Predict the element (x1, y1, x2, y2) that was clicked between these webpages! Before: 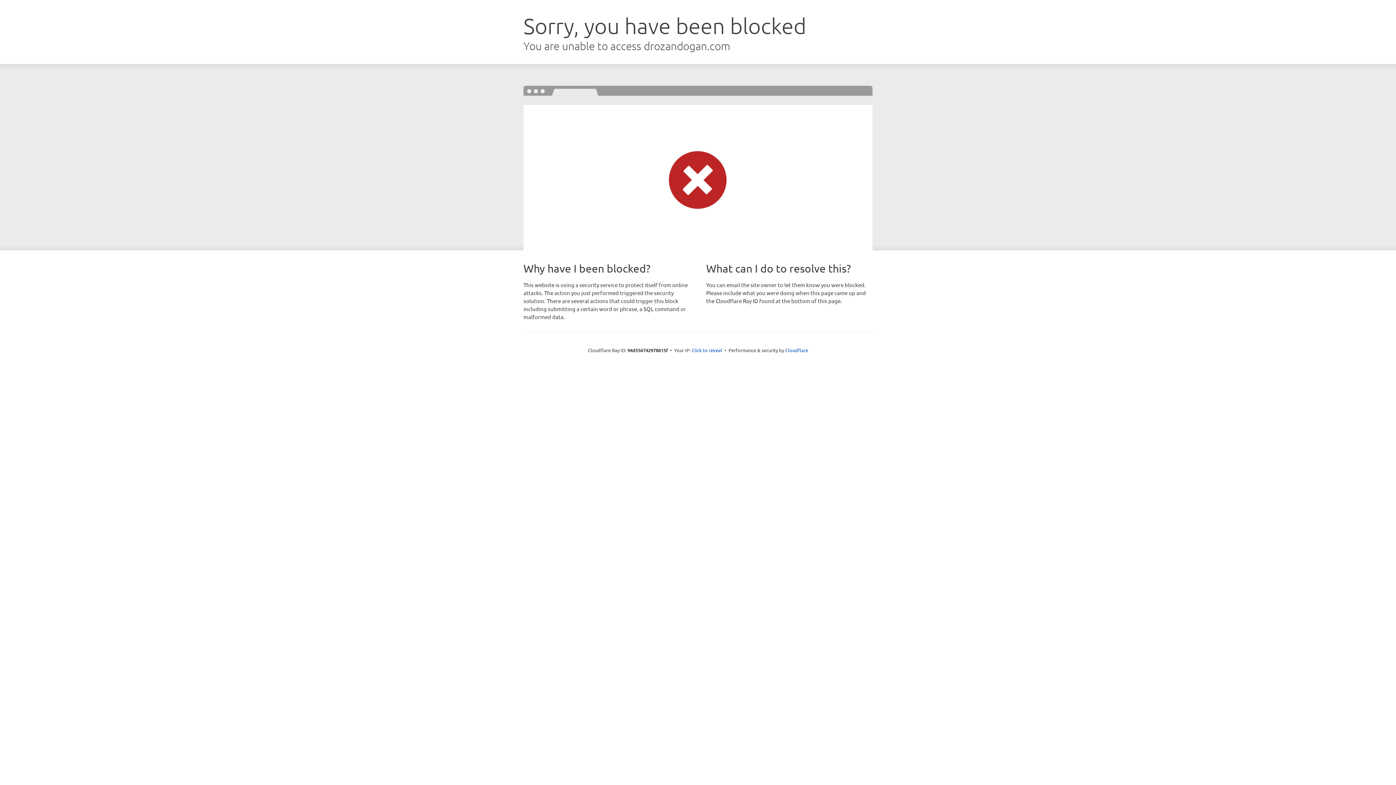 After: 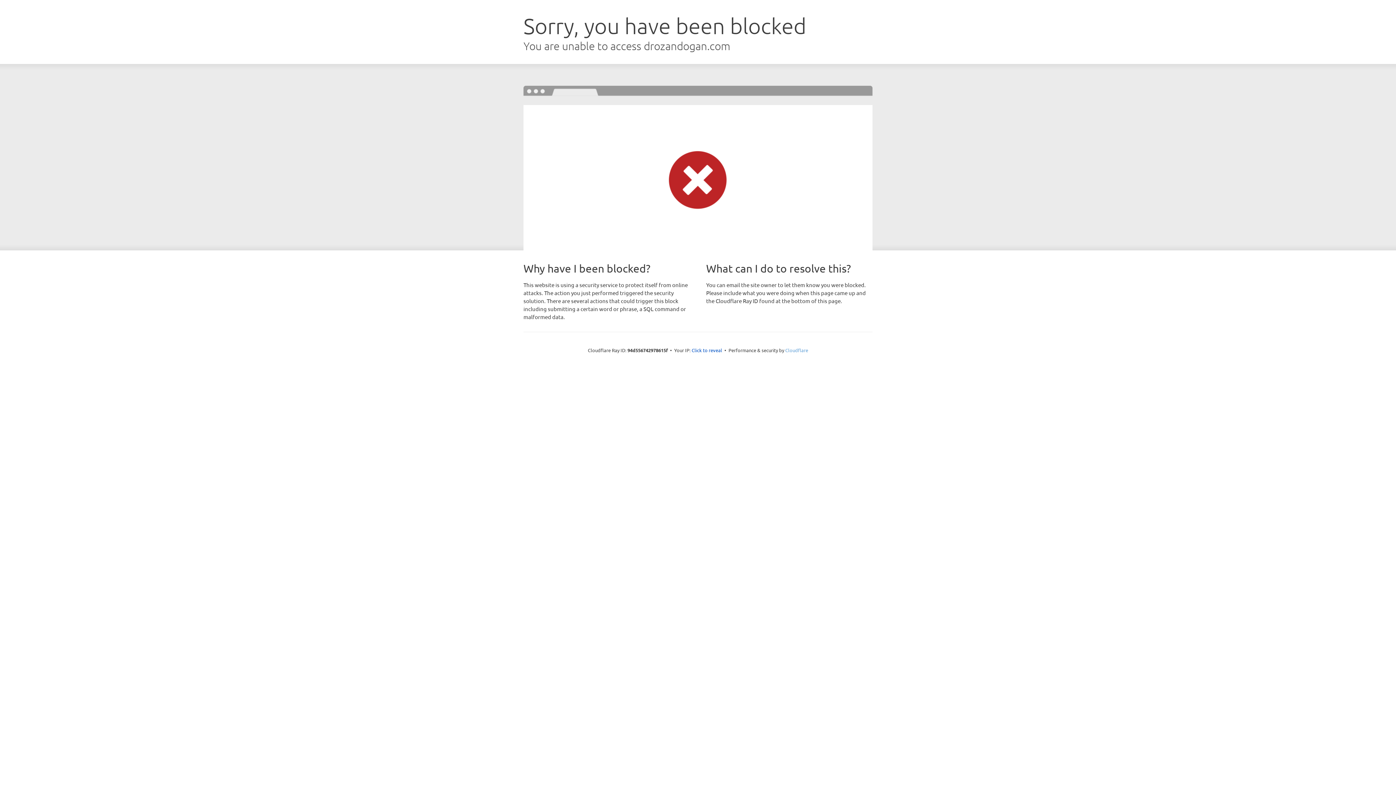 Action: bbox: (785, 347, 808, 353) label: Cloudflare